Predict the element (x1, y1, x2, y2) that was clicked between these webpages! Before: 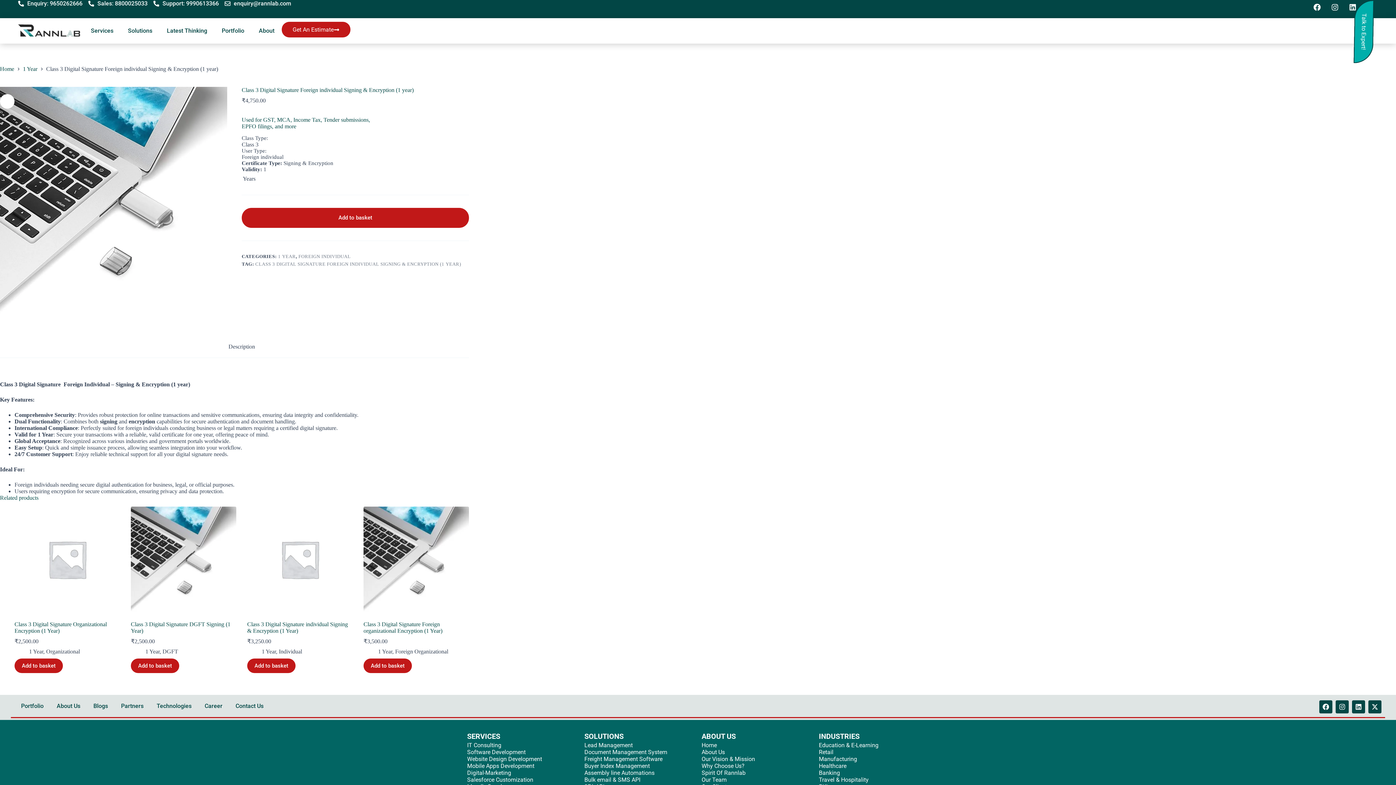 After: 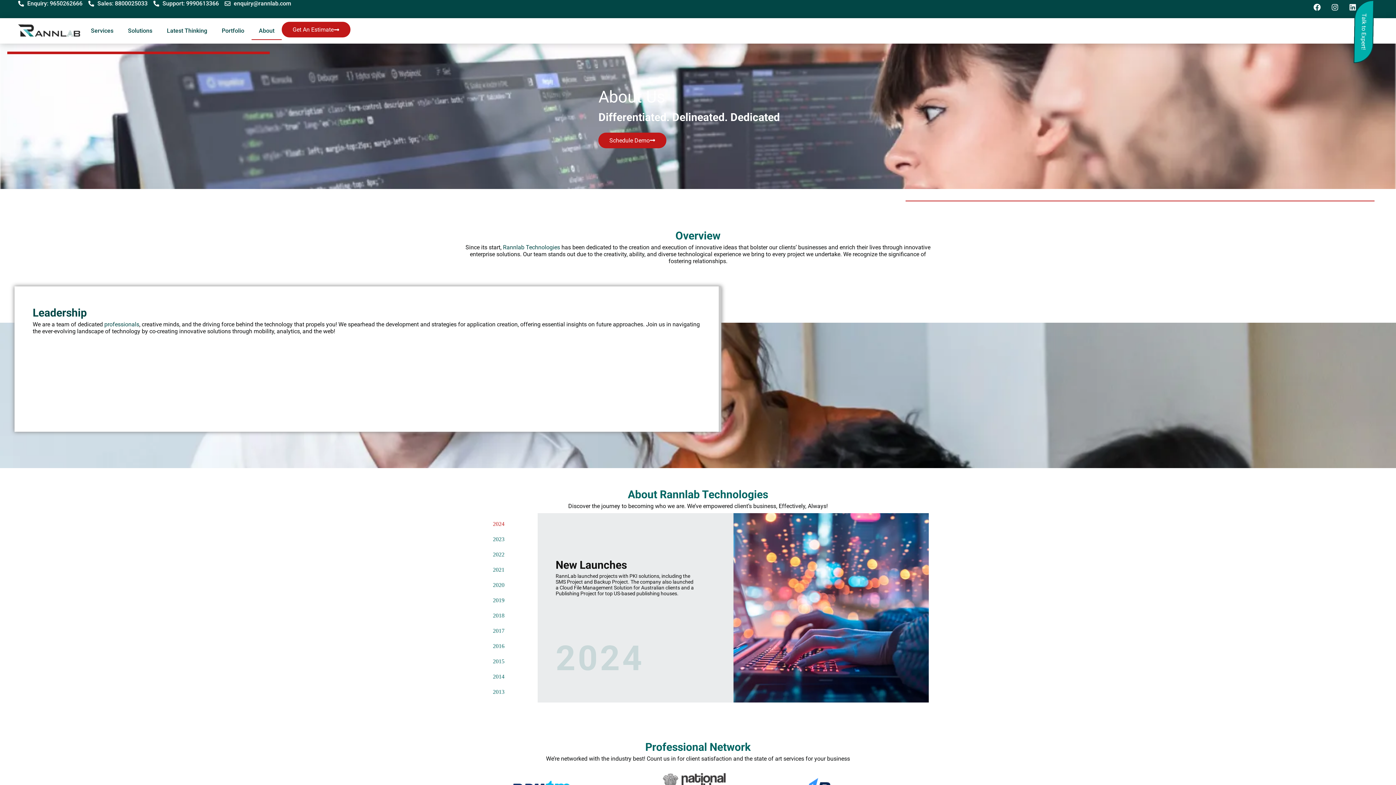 Action: bbox: (50, 700, 86, 712) label: About Us